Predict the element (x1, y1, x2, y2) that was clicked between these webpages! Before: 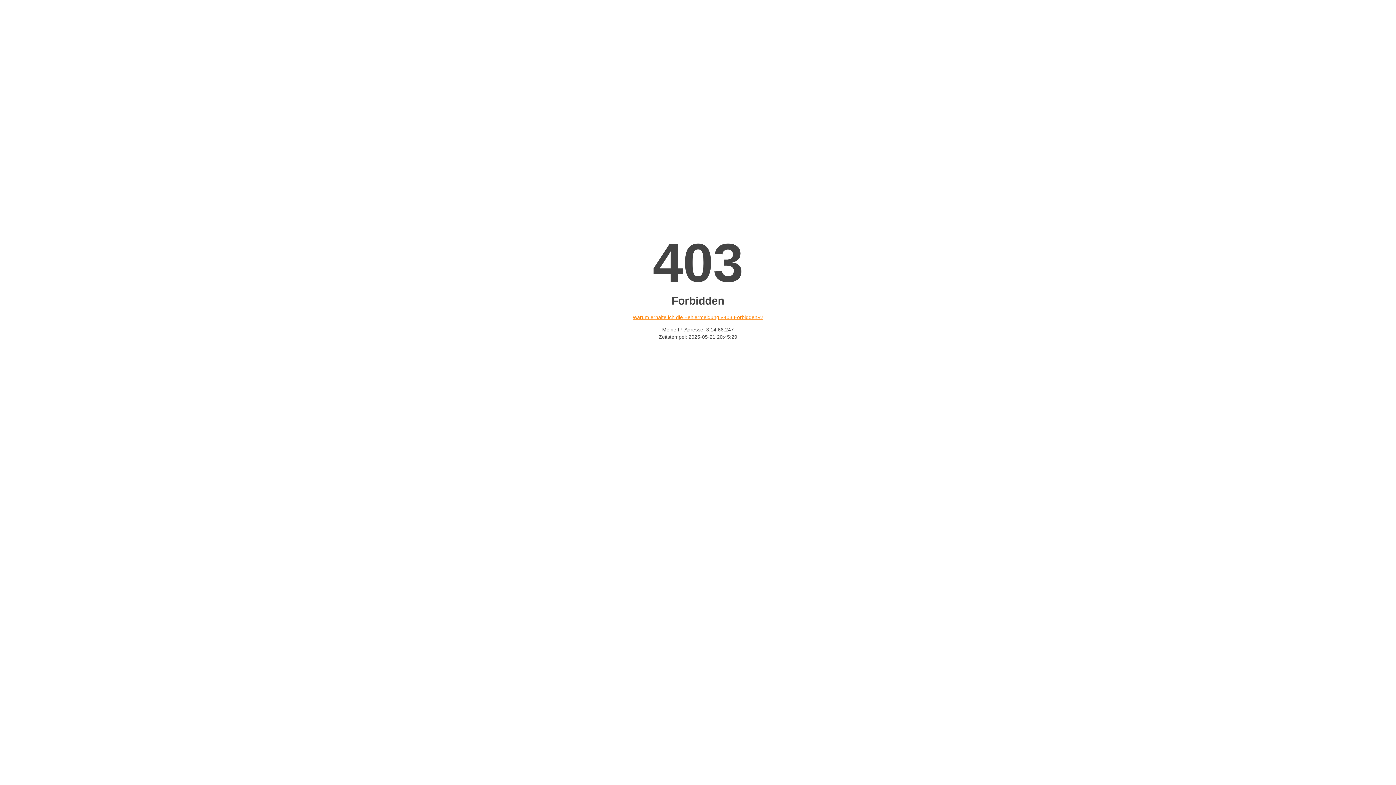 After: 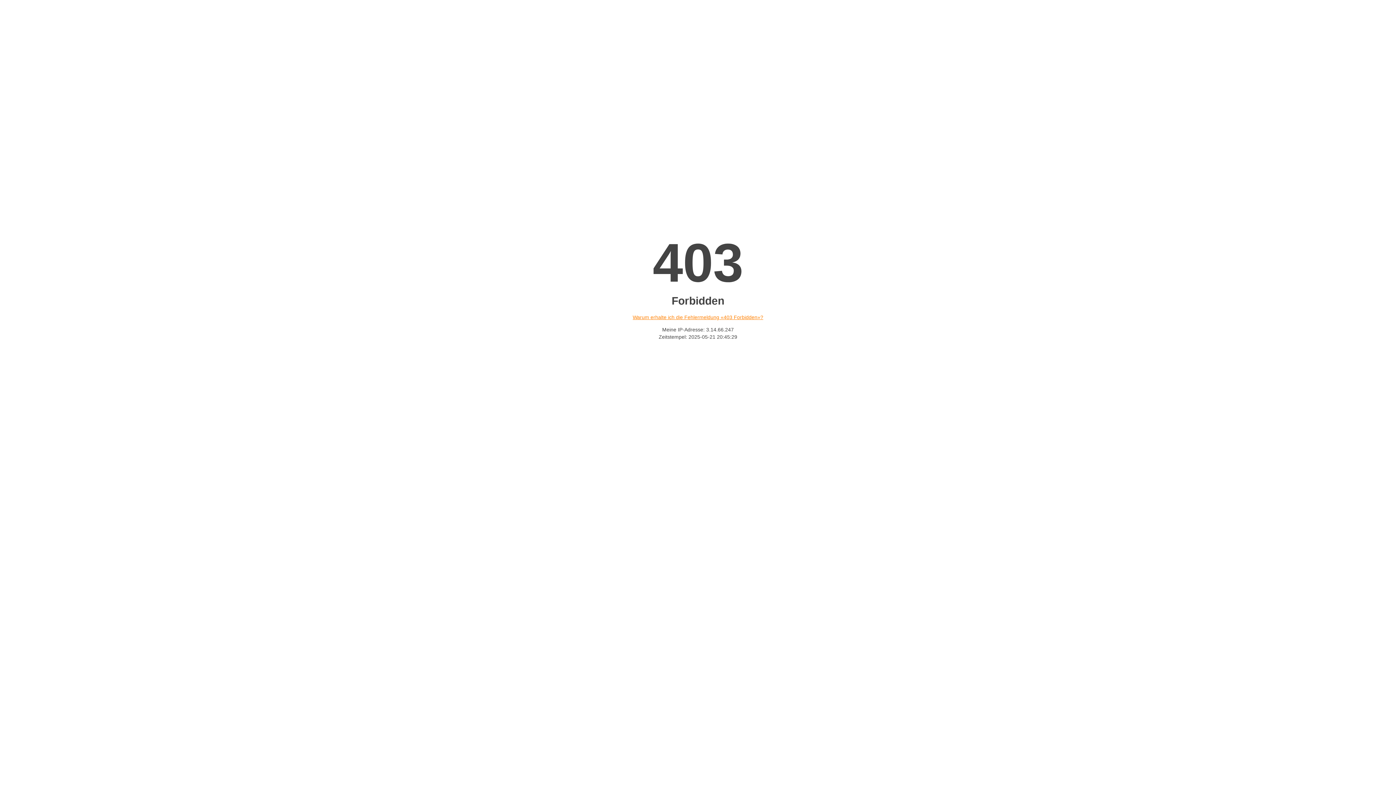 Action: bbox: (632, 314, 763, 320) label: Warum erhalte ich die Fehlermeldung «403 Forbidden»?